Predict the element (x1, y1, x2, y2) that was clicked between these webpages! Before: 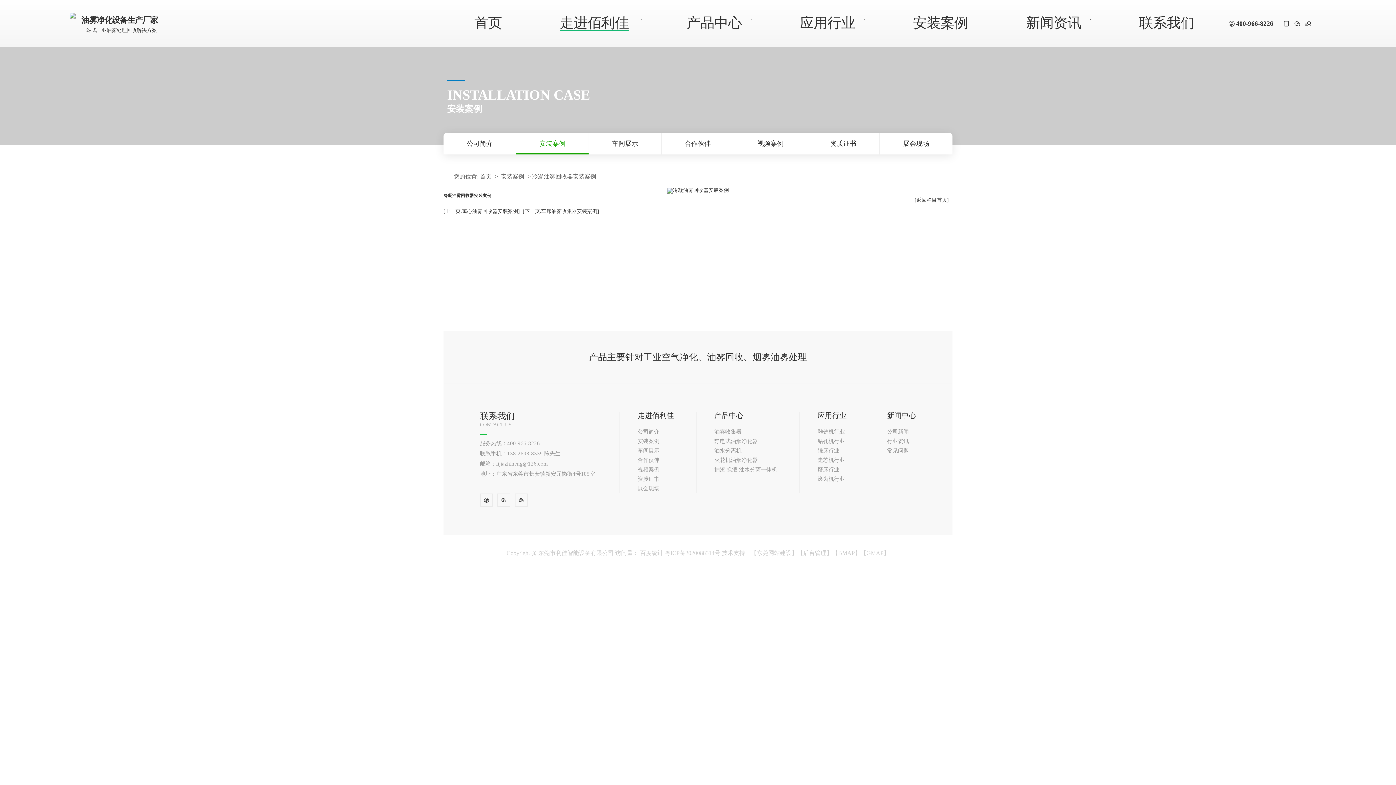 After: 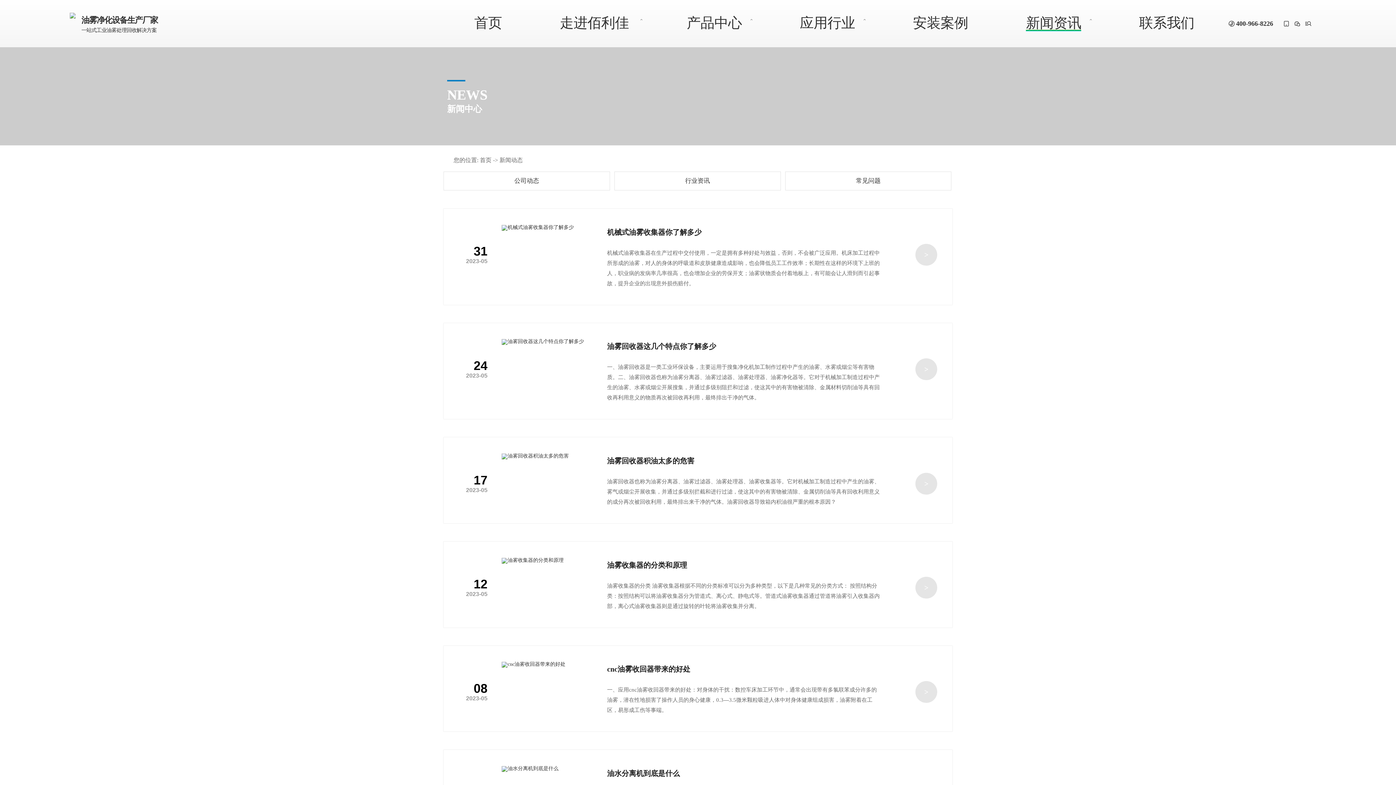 Action: label: 新闻资讯 bbox: (1026, 16, 1081, 29)